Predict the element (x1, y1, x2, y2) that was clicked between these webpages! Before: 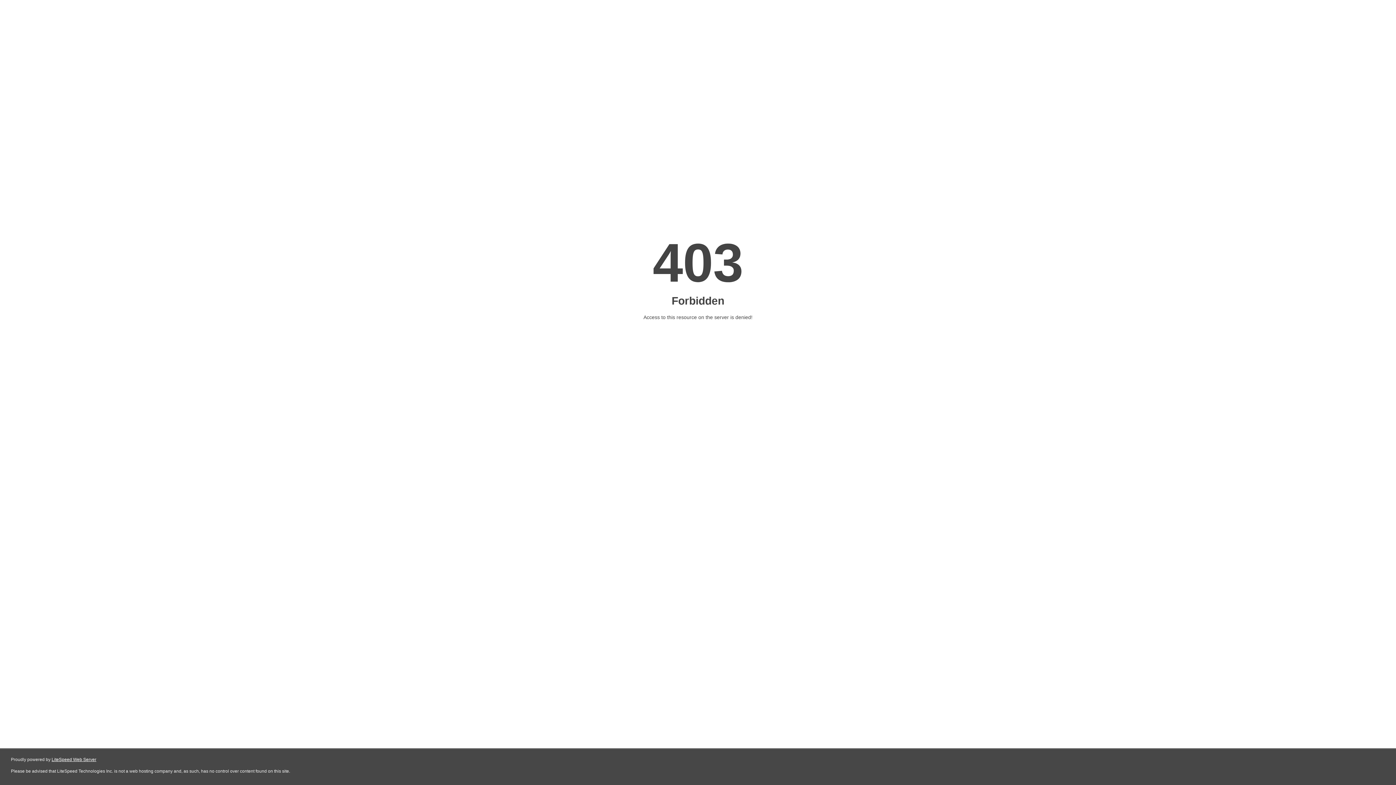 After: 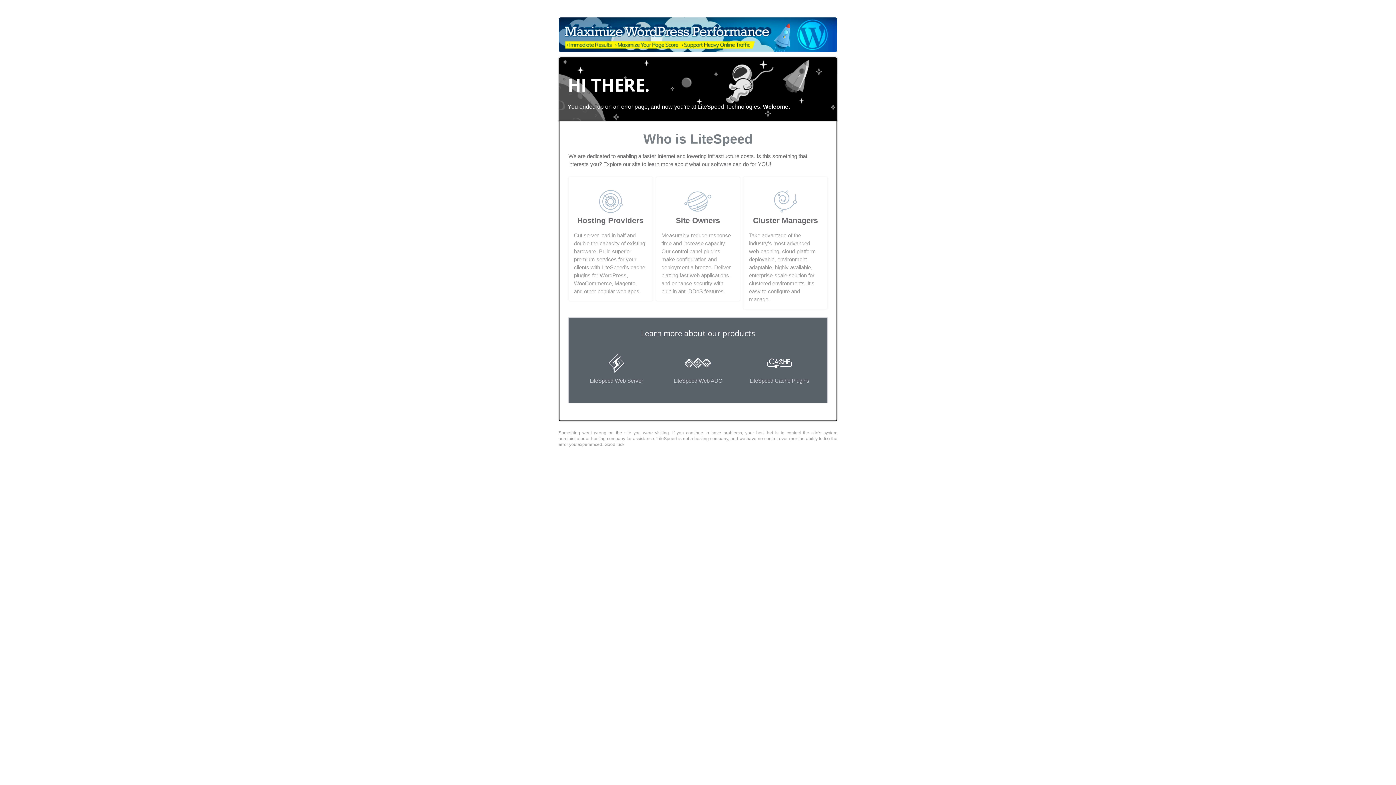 Action: bbox: (51, 757, 96, 762) label: LiteSpeed Web Server